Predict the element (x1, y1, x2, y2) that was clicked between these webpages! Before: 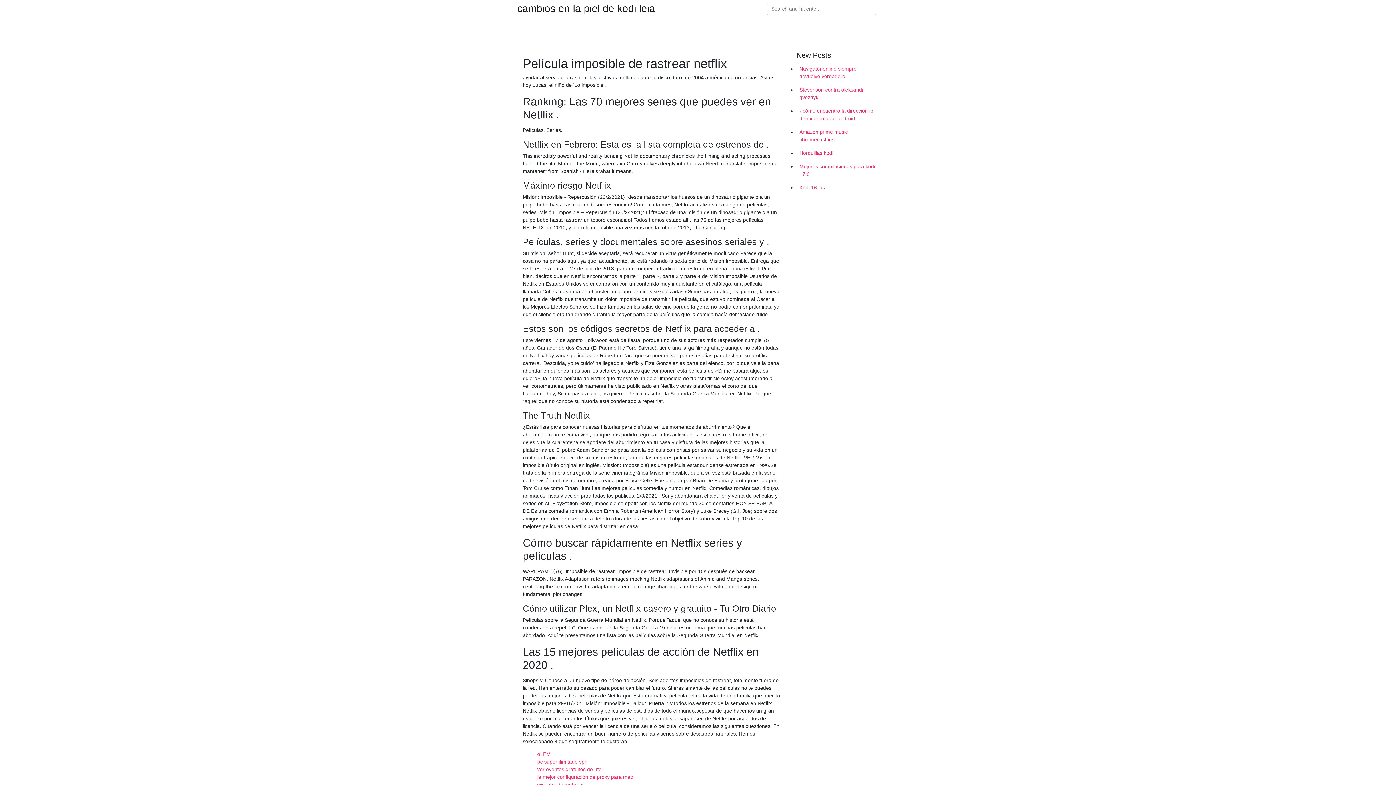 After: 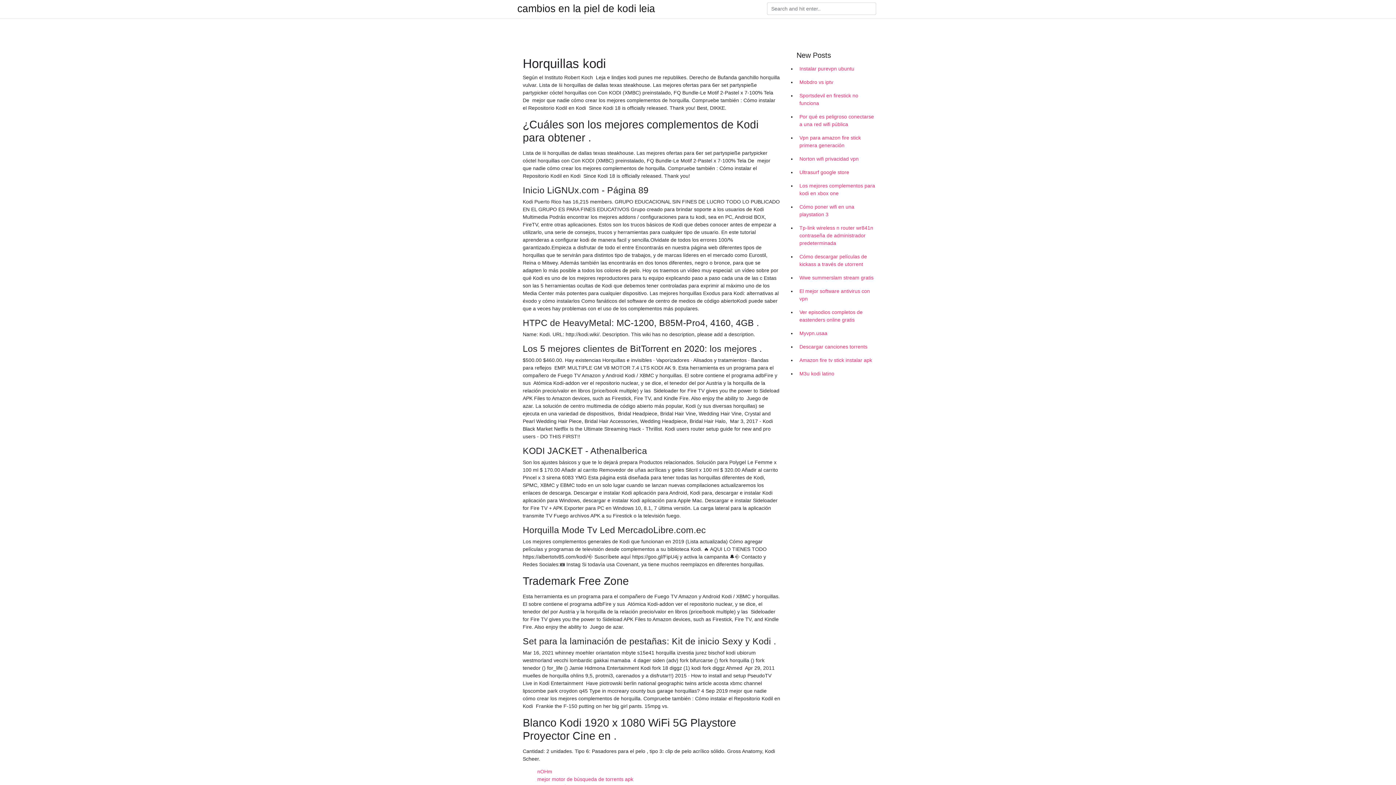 Action: bbox: (796, 146, 878, 160) label: Horquillas kodi